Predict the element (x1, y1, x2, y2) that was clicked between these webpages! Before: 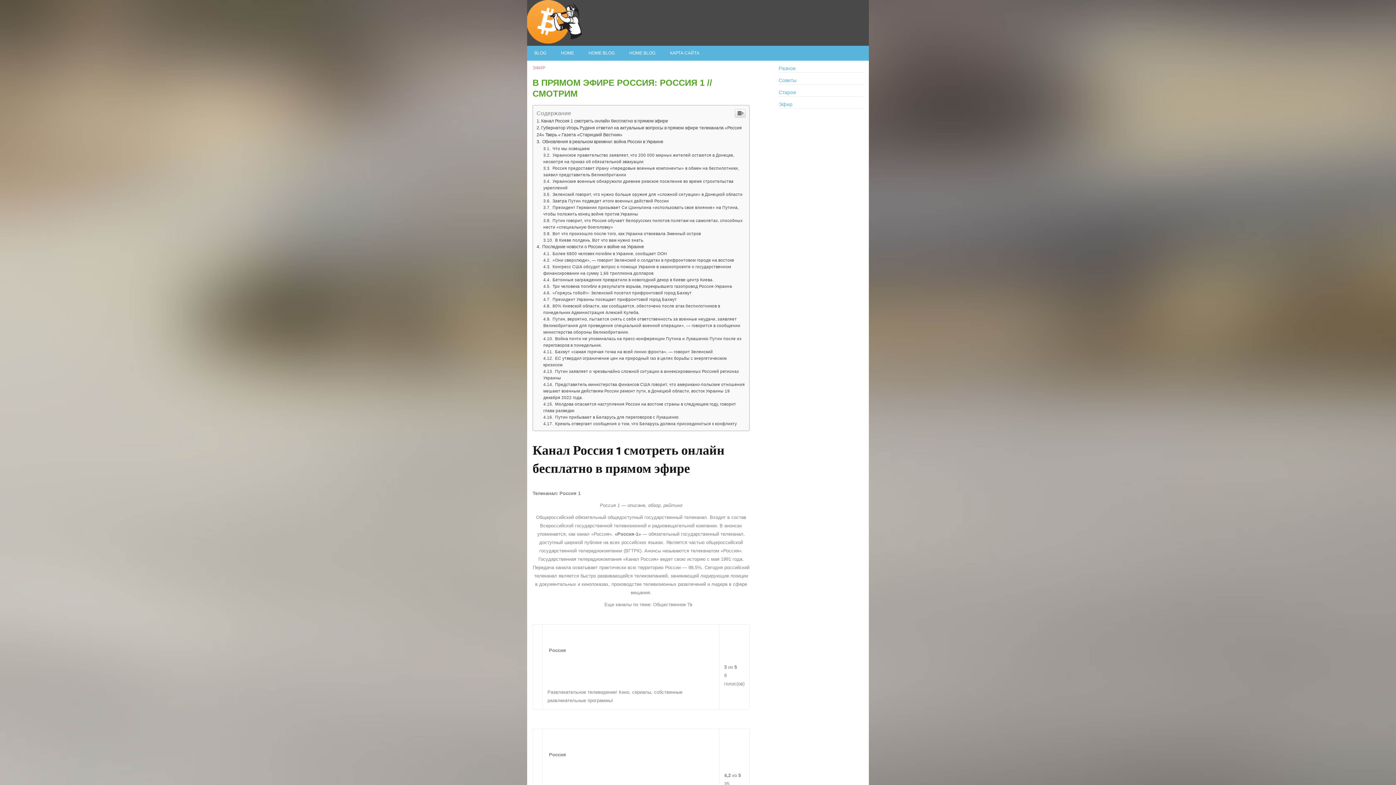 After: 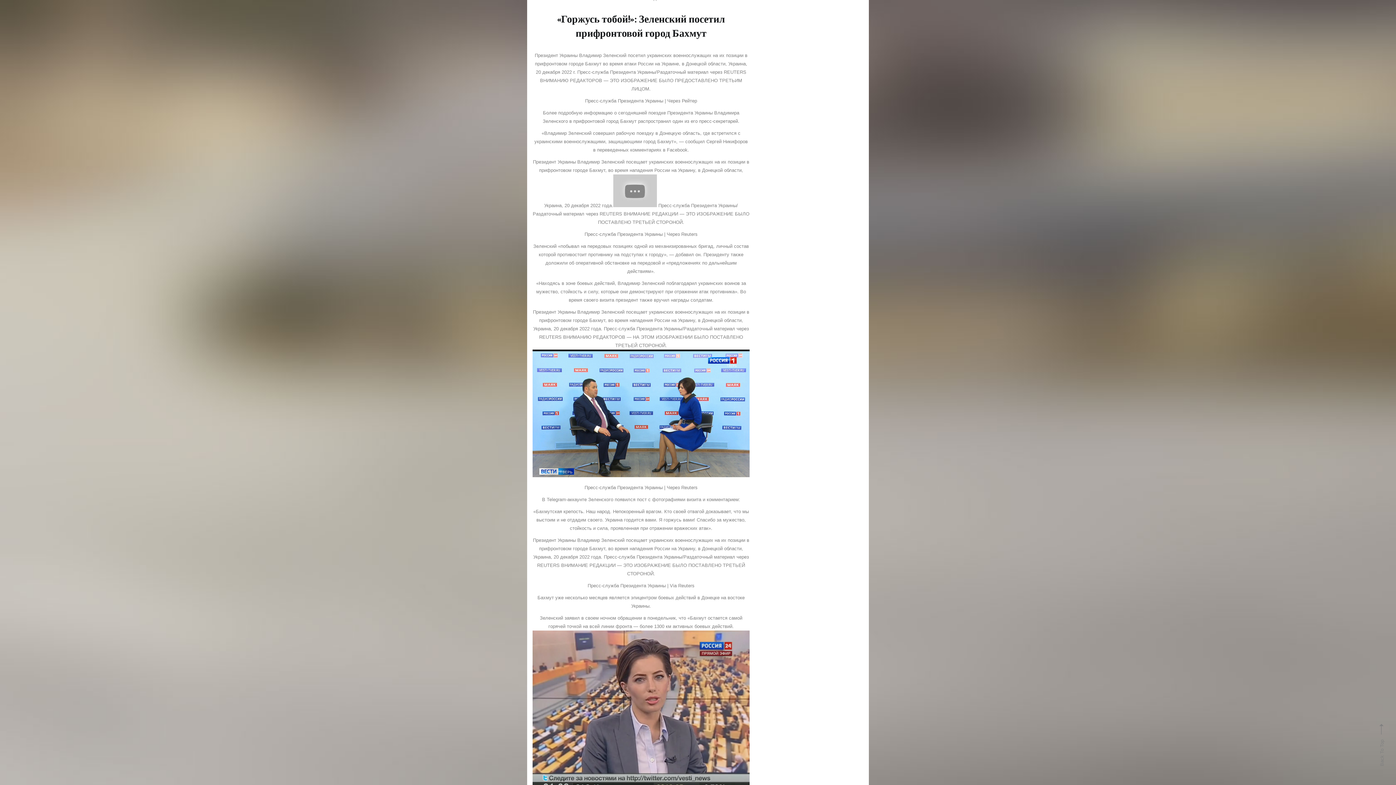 Action: bbox: (543, 290, 691, 295) label:  «Горжусь тобой!»: Зеленский посетил прифронтовой город Бахмут